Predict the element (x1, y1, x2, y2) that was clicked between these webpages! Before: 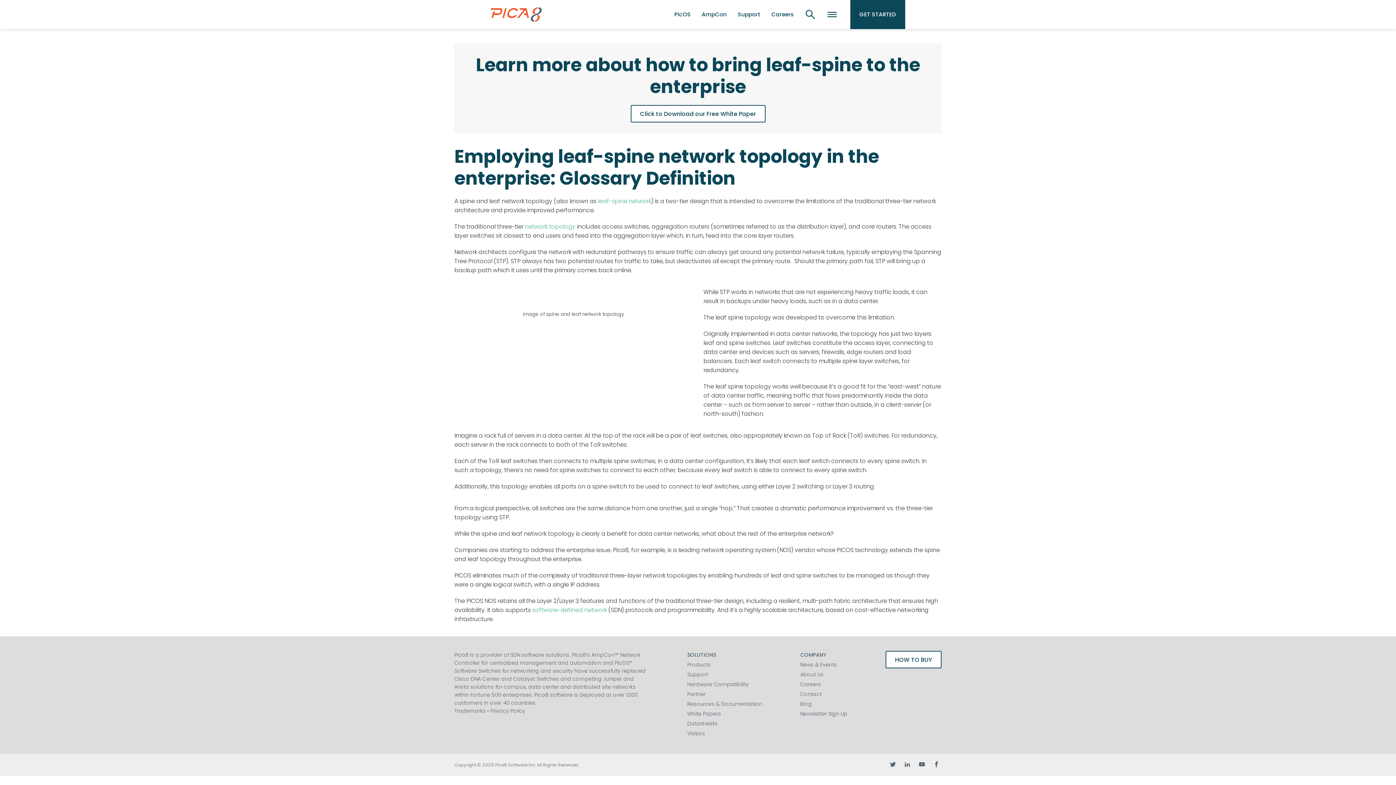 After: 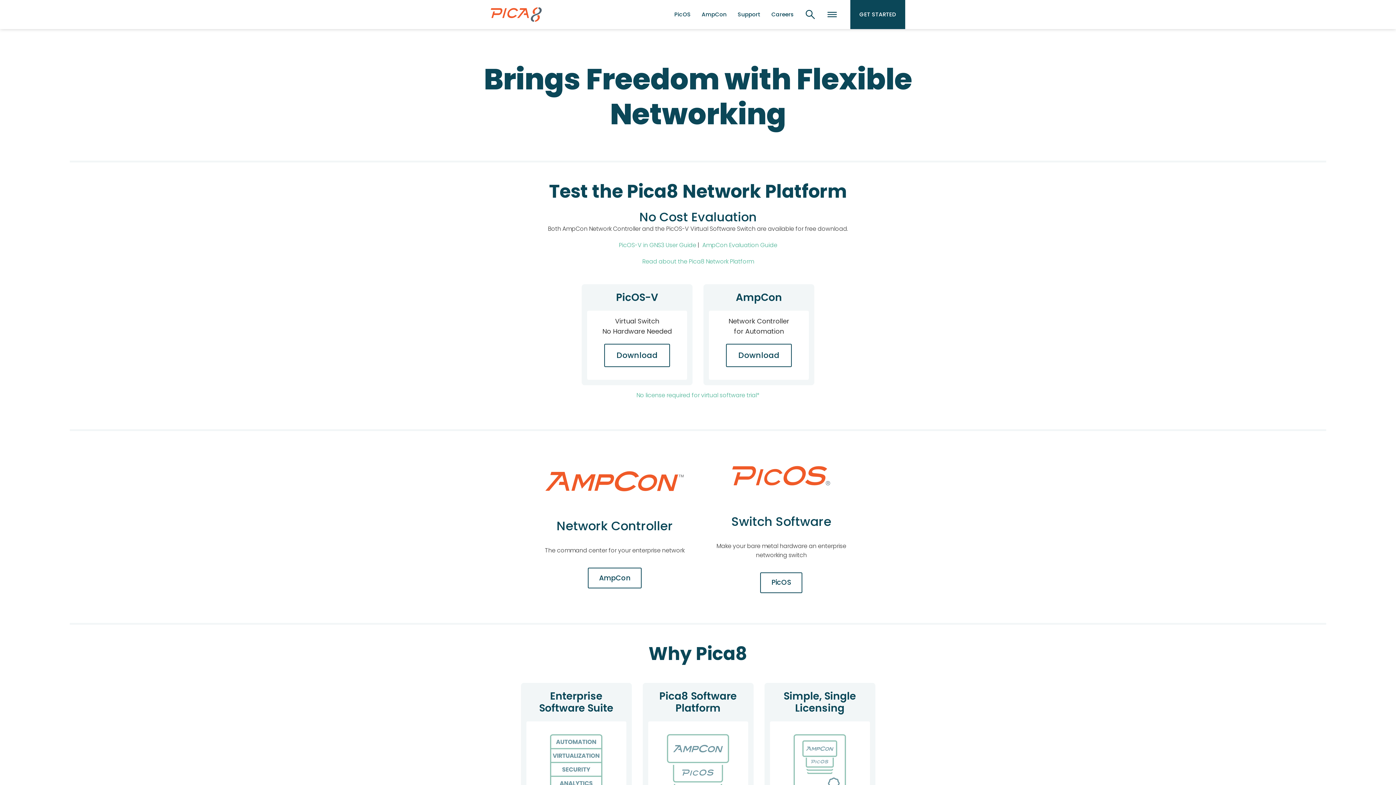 Action: bbox: (687, 661, 710, 668) label: Products